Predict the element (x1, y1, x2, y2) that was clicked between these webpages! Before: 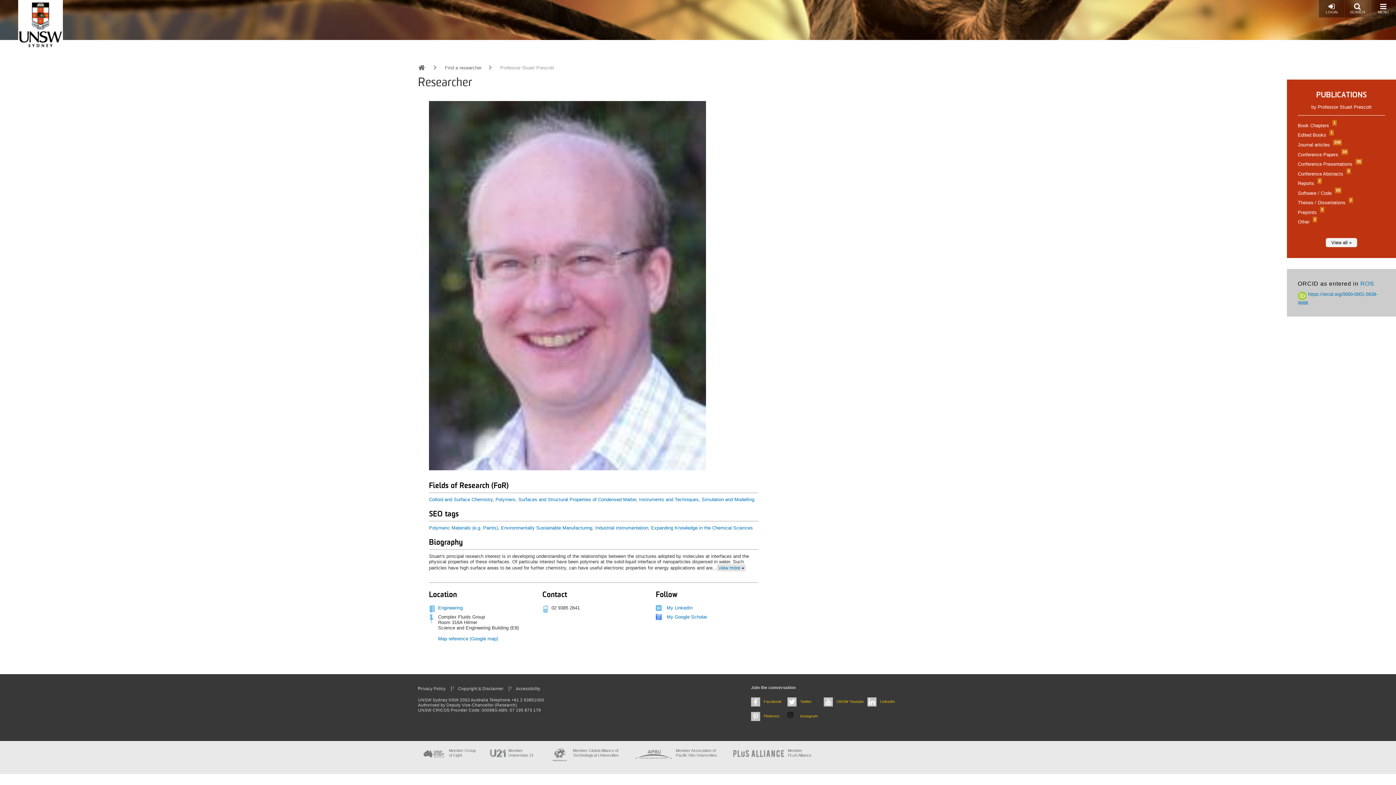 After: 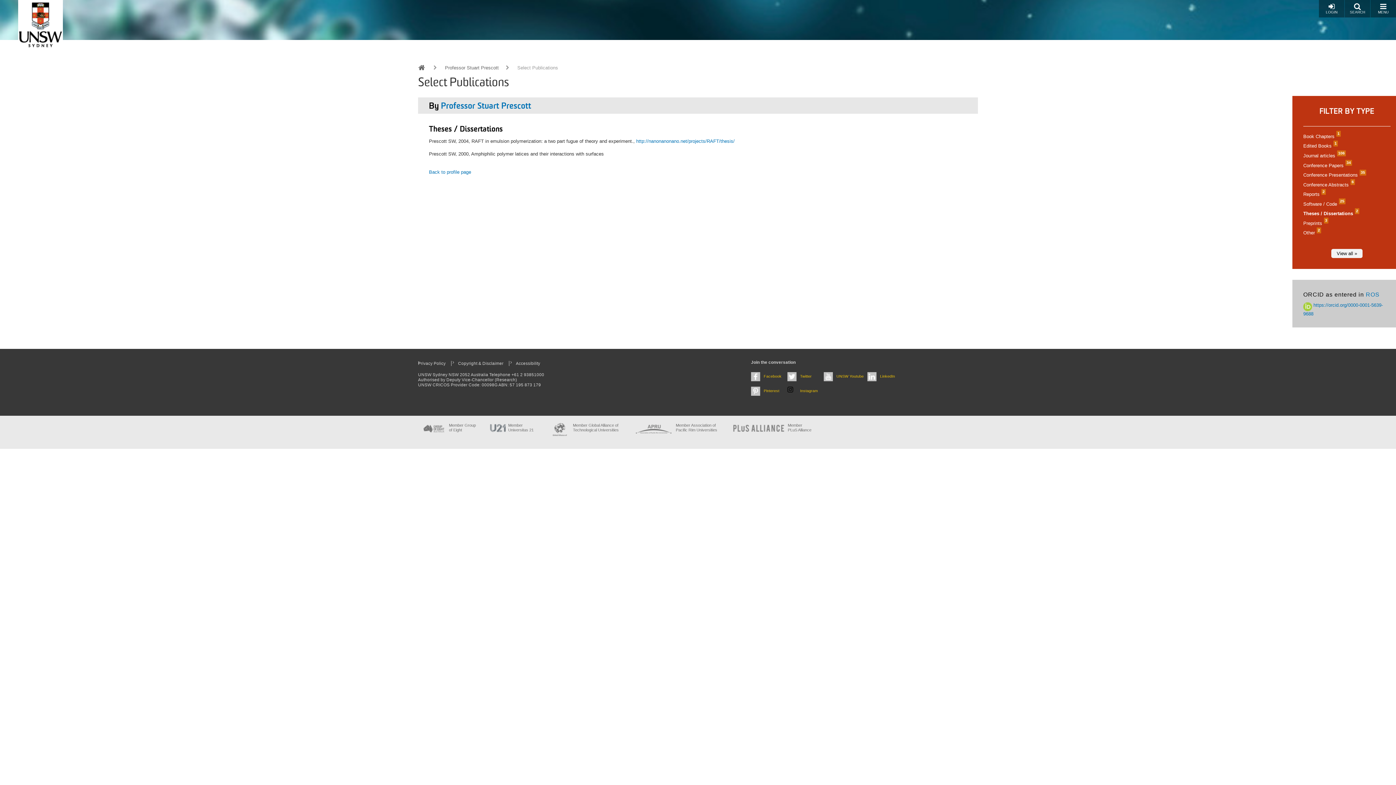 Action: label: Theses / Dissertations 2 bbox: (1298, 200, 1351, 205)